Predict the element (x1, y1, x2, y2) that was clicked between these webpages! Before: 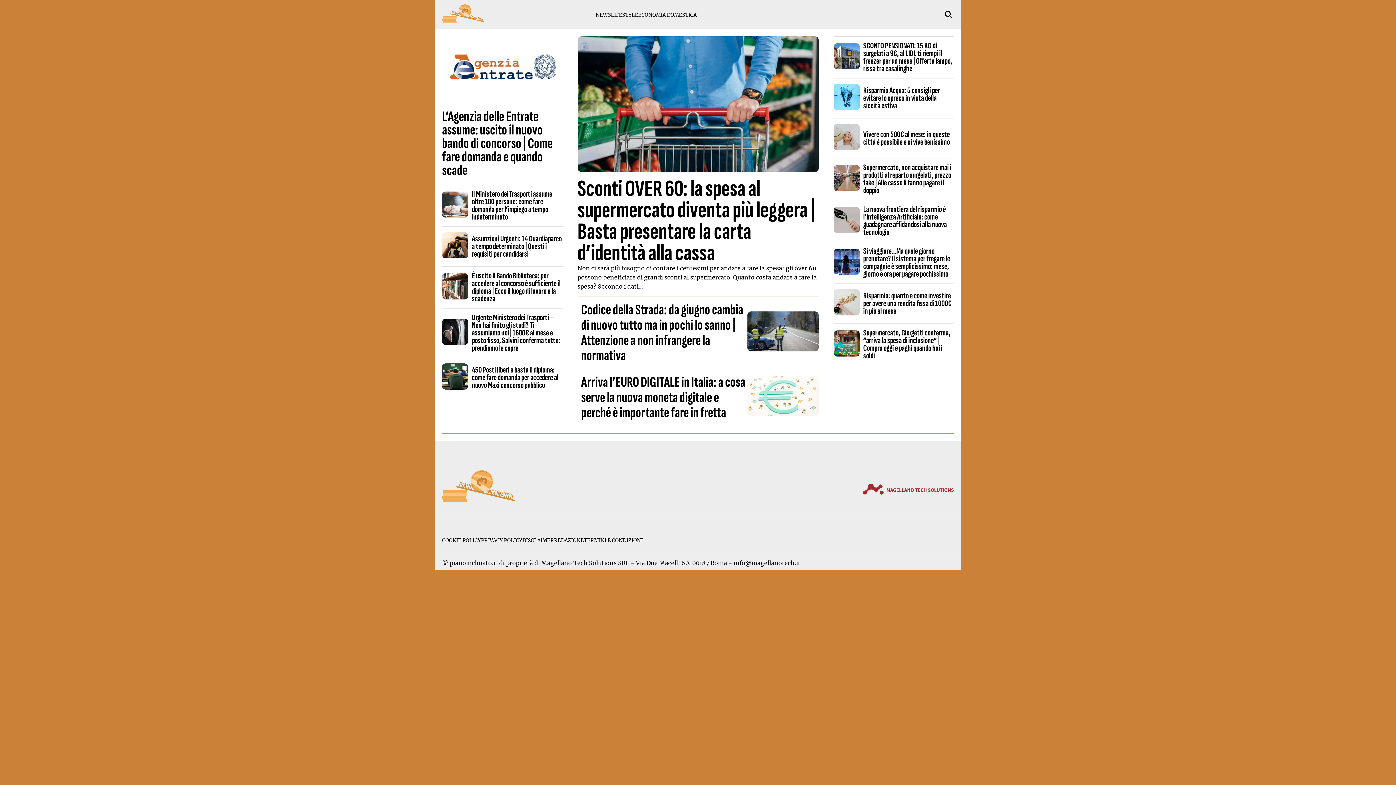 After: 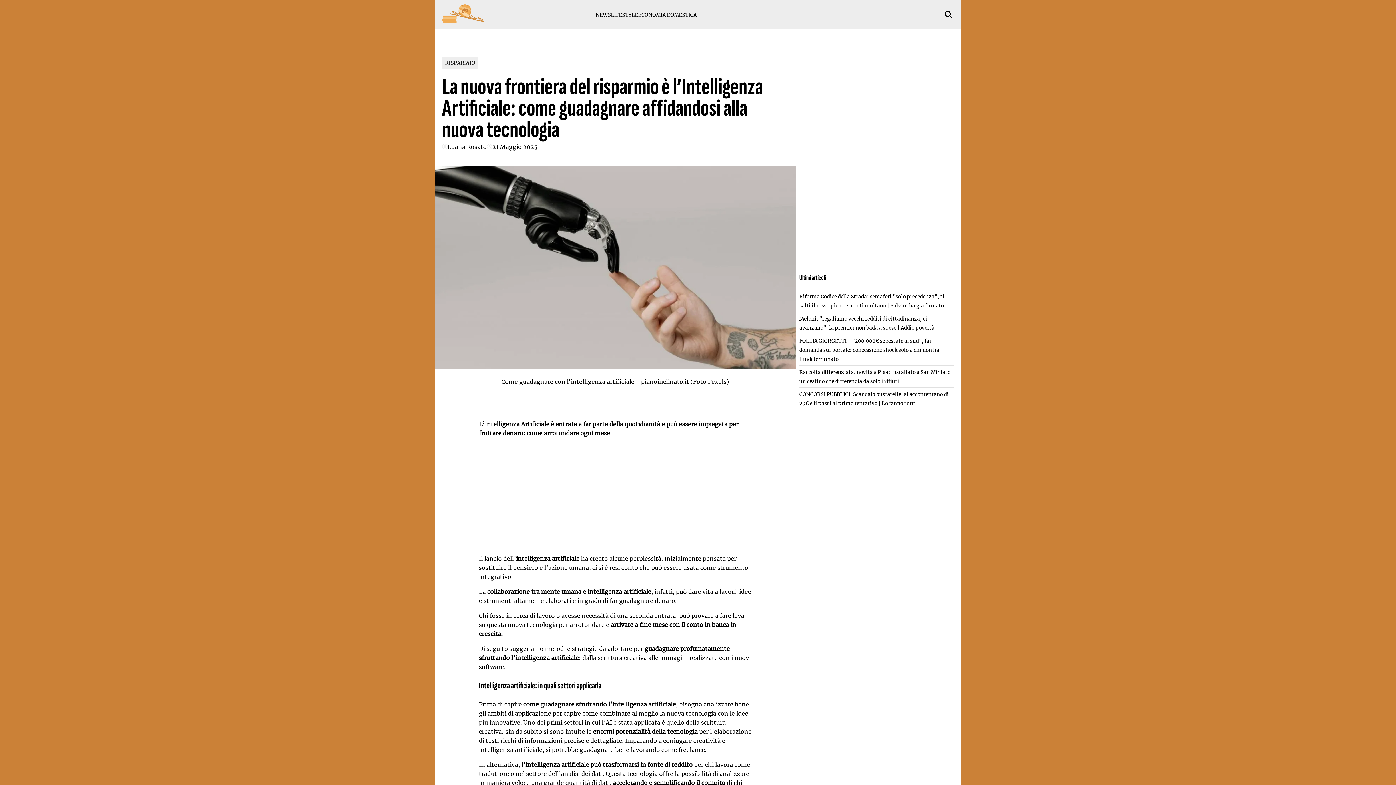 Action: bbox: (863, 204, 947, 237) label: La nuova frontiera del risparmio è l’Intelligenza Artificiale: come guadagnare affidandosi alla nuova tecnologia